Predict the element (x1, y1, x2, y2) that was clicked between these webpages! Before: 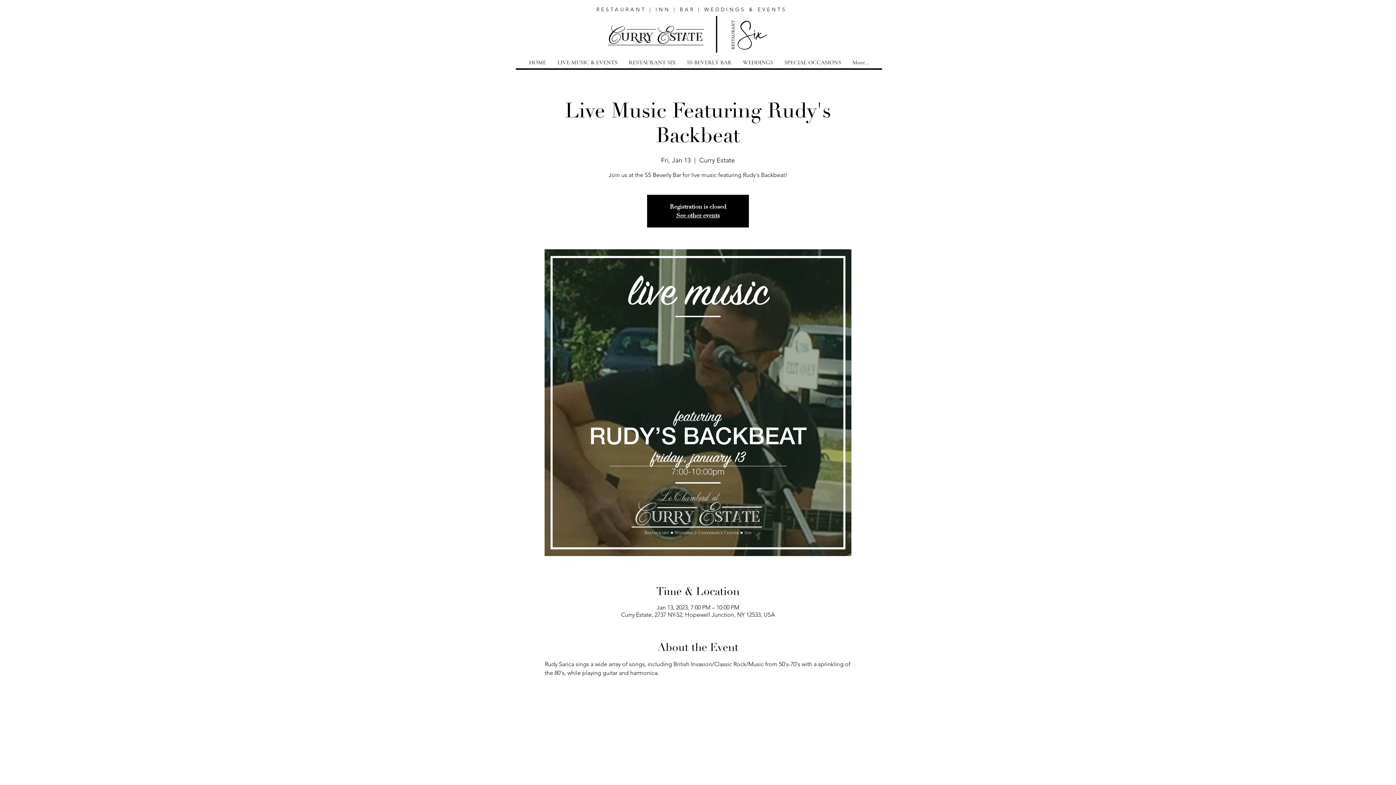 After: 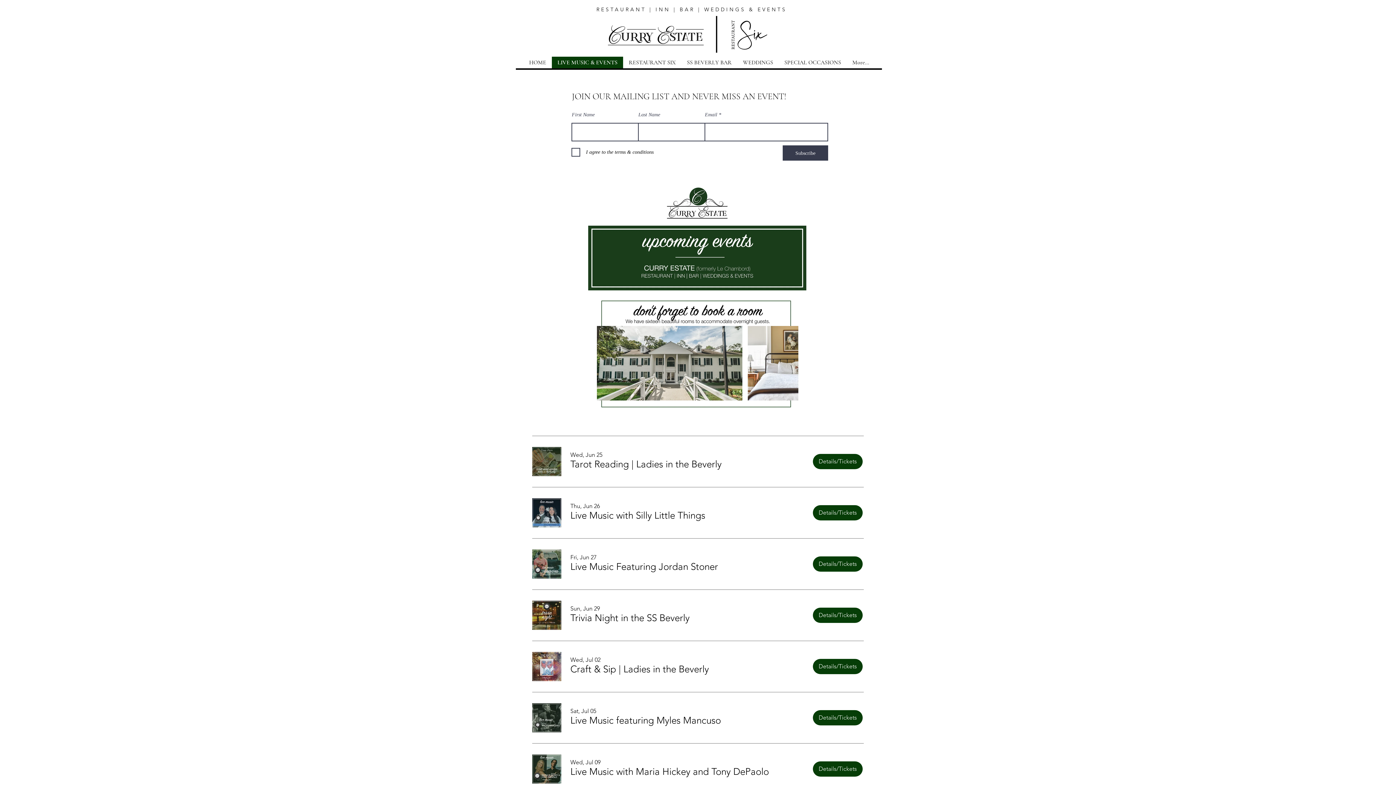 Action: label: LIVE MUSIC & EVENTS bbox: (551, 56, 623, 68)